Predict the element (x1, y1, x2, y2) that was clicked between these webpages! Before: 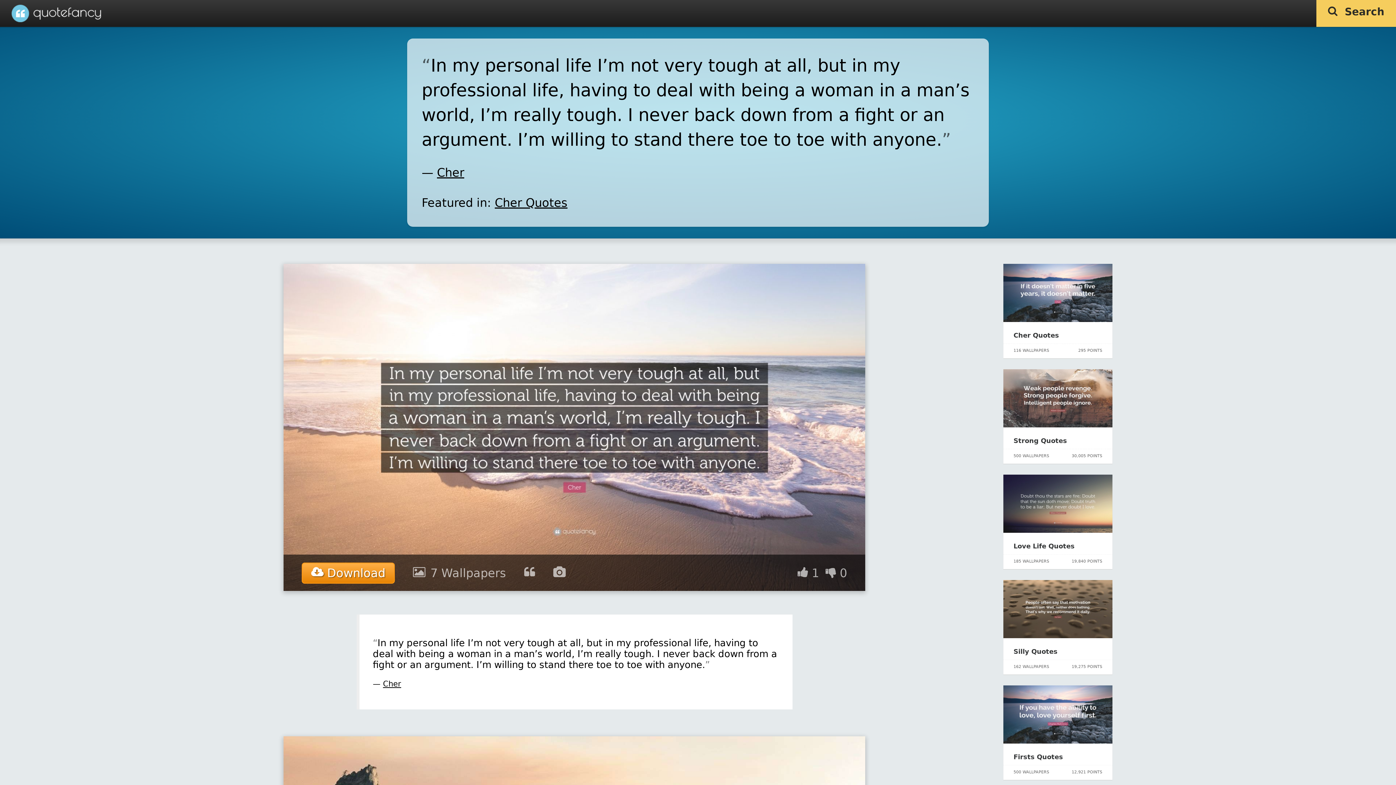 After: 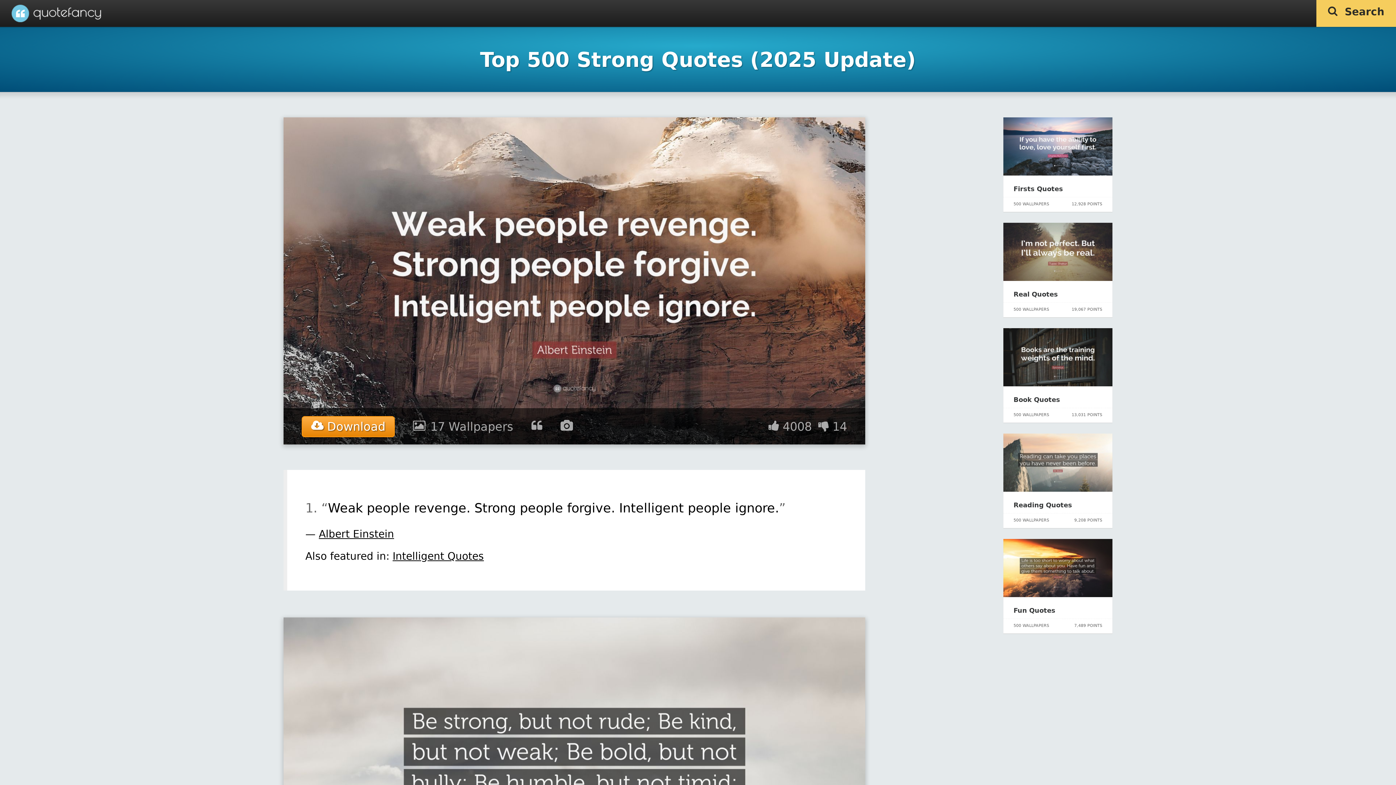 Action: bbox: (1013, 437, 1067, 444) label: Strong Quotes